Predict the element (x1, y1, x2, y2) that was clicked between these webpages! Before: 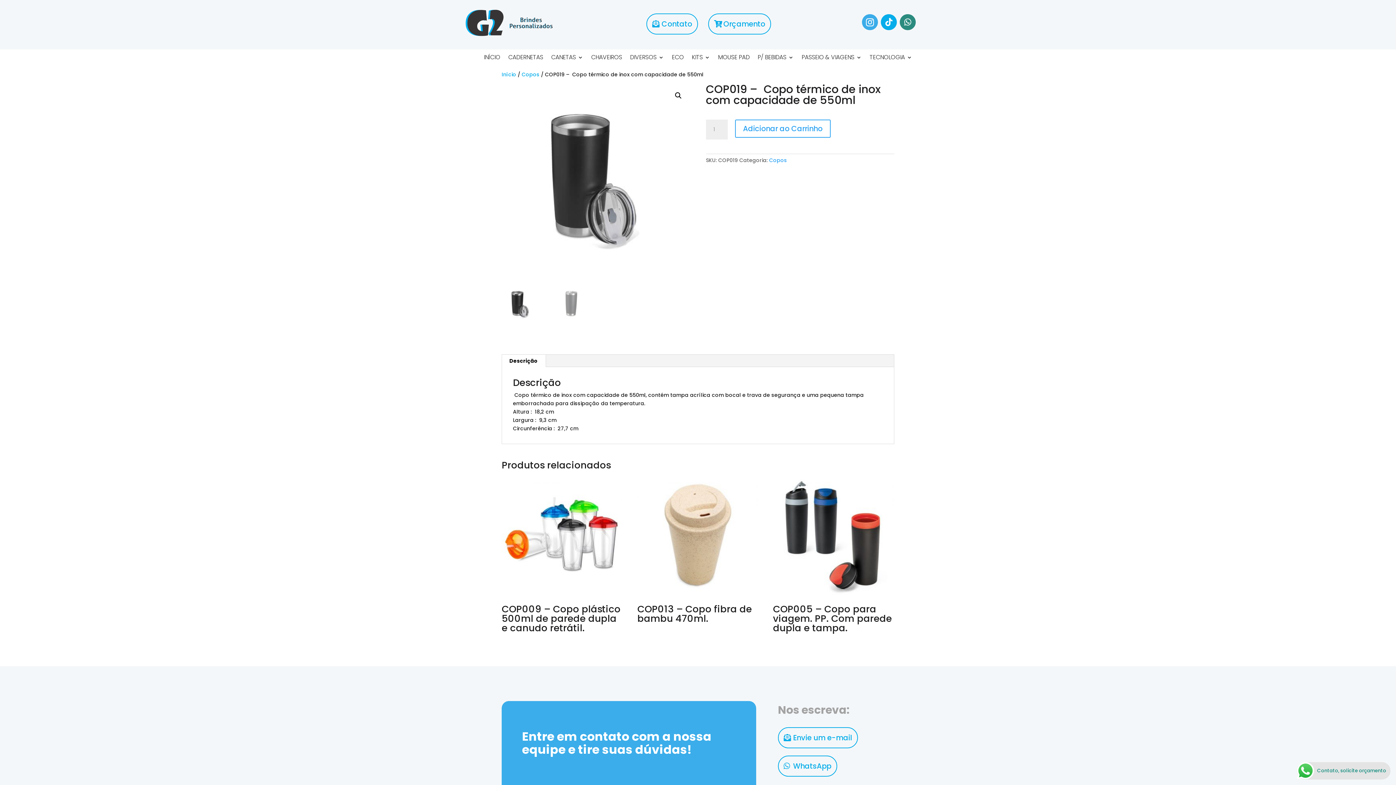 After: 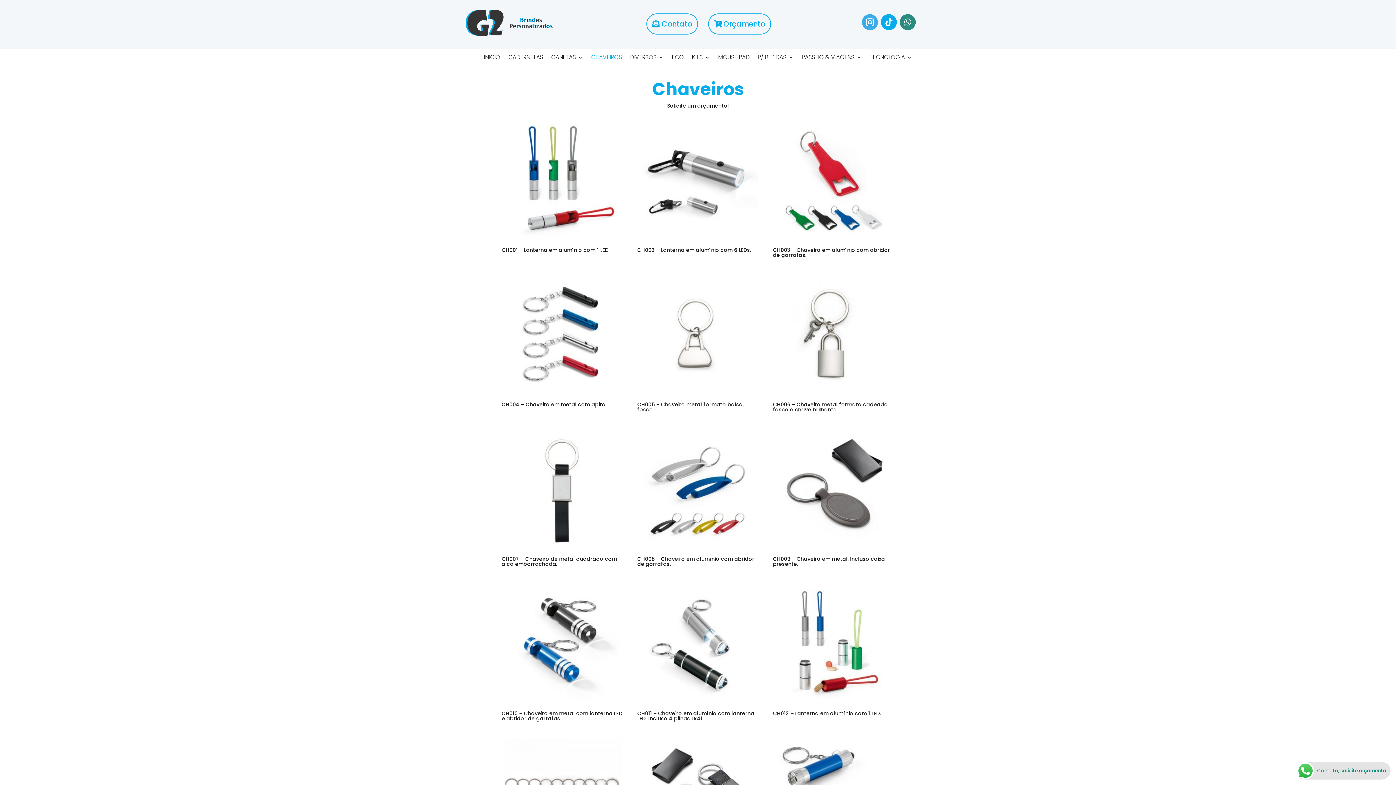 Action: label: CHAVEIROS bbox: (591, 54, 622, 62)